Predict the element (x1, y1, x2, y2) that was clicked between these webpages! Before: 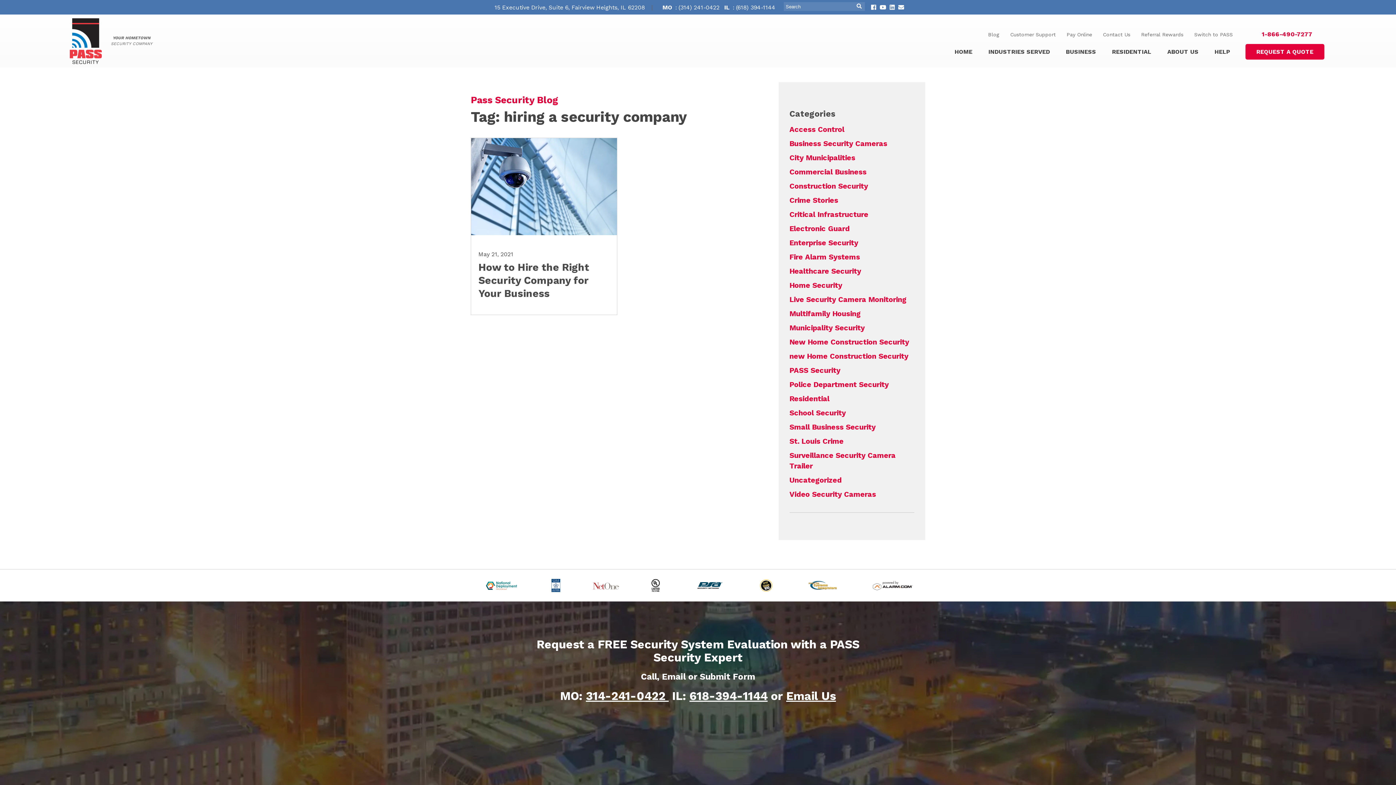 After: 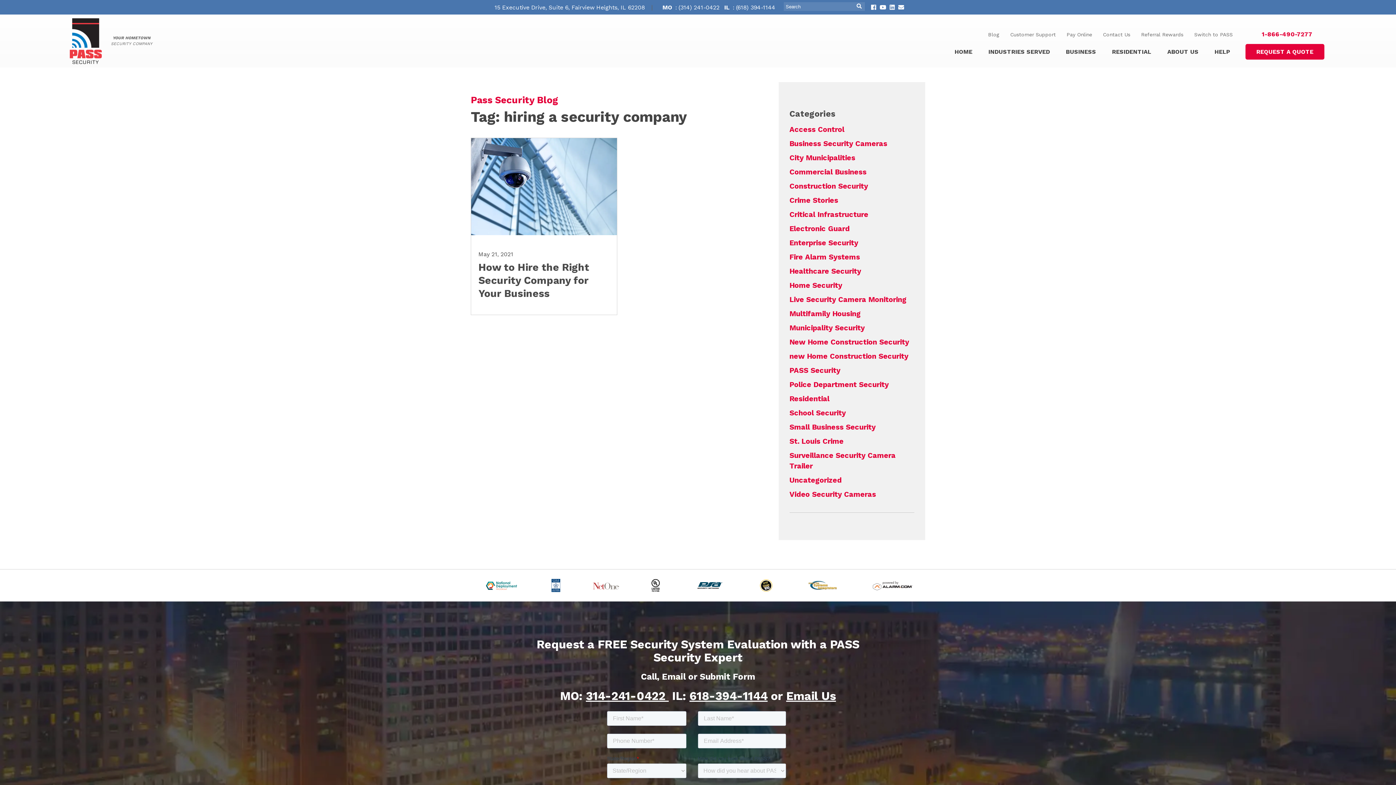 Action: bbox: (547, 579, 564, 592)